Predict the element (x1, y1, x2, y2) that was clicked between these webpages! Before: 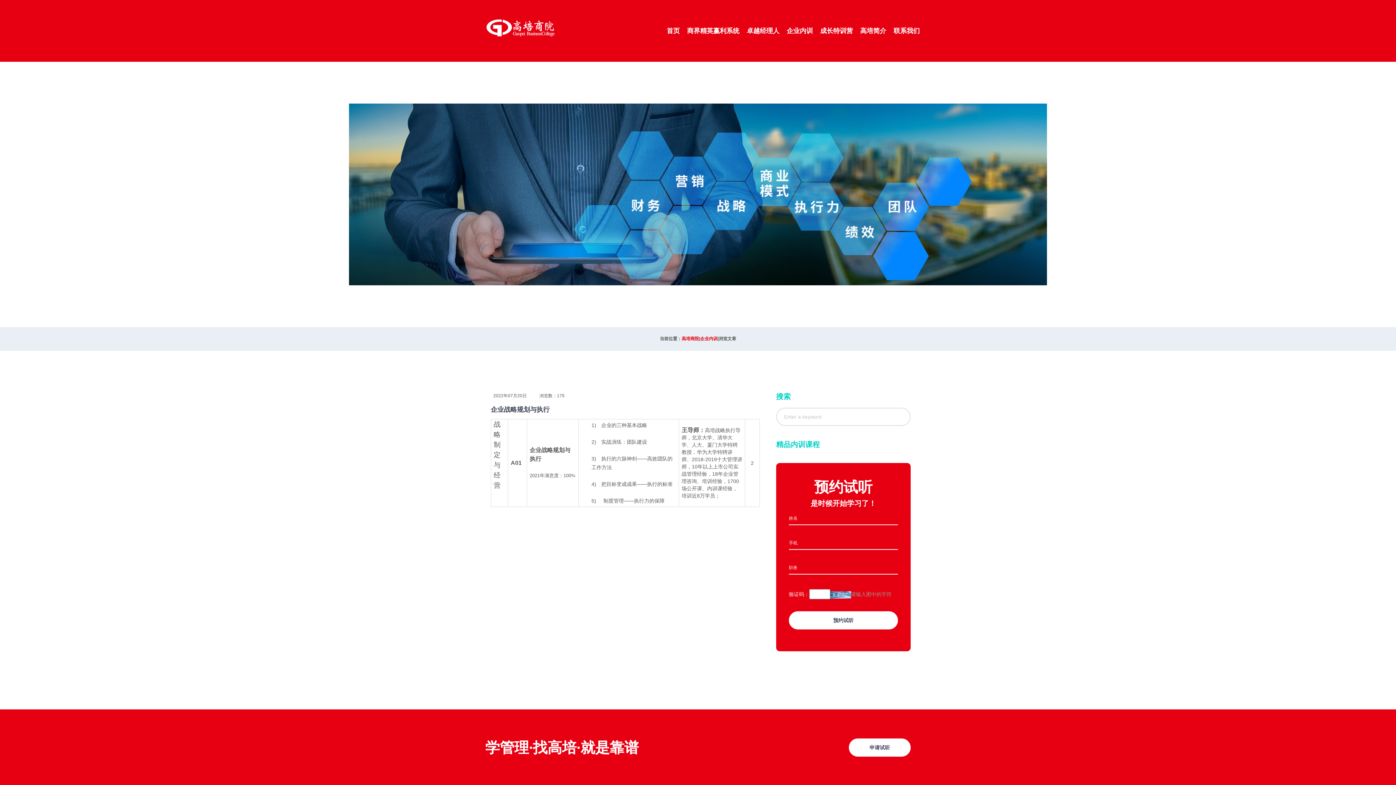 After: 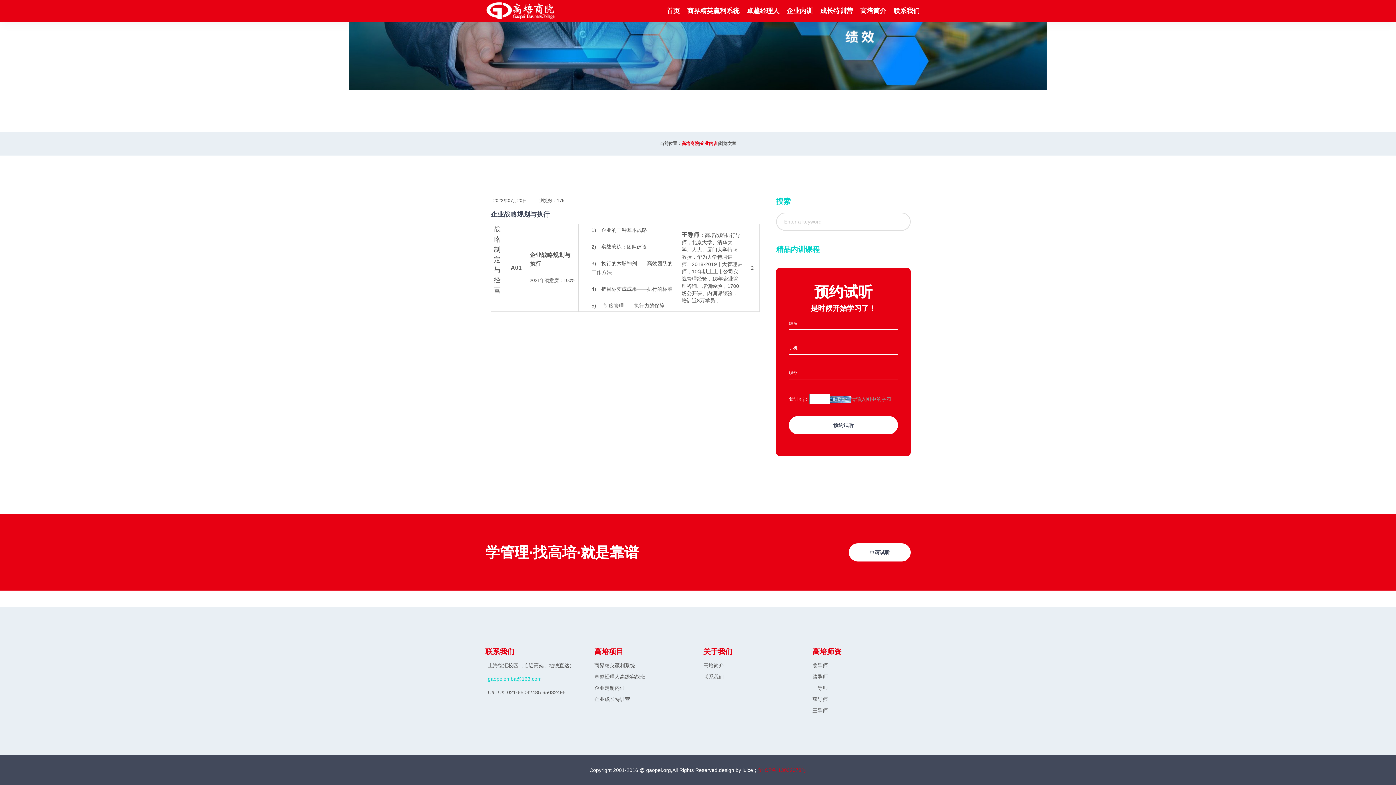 Action: bbox: (488, 621, 541, 629) label: gaopeiemba@163.com